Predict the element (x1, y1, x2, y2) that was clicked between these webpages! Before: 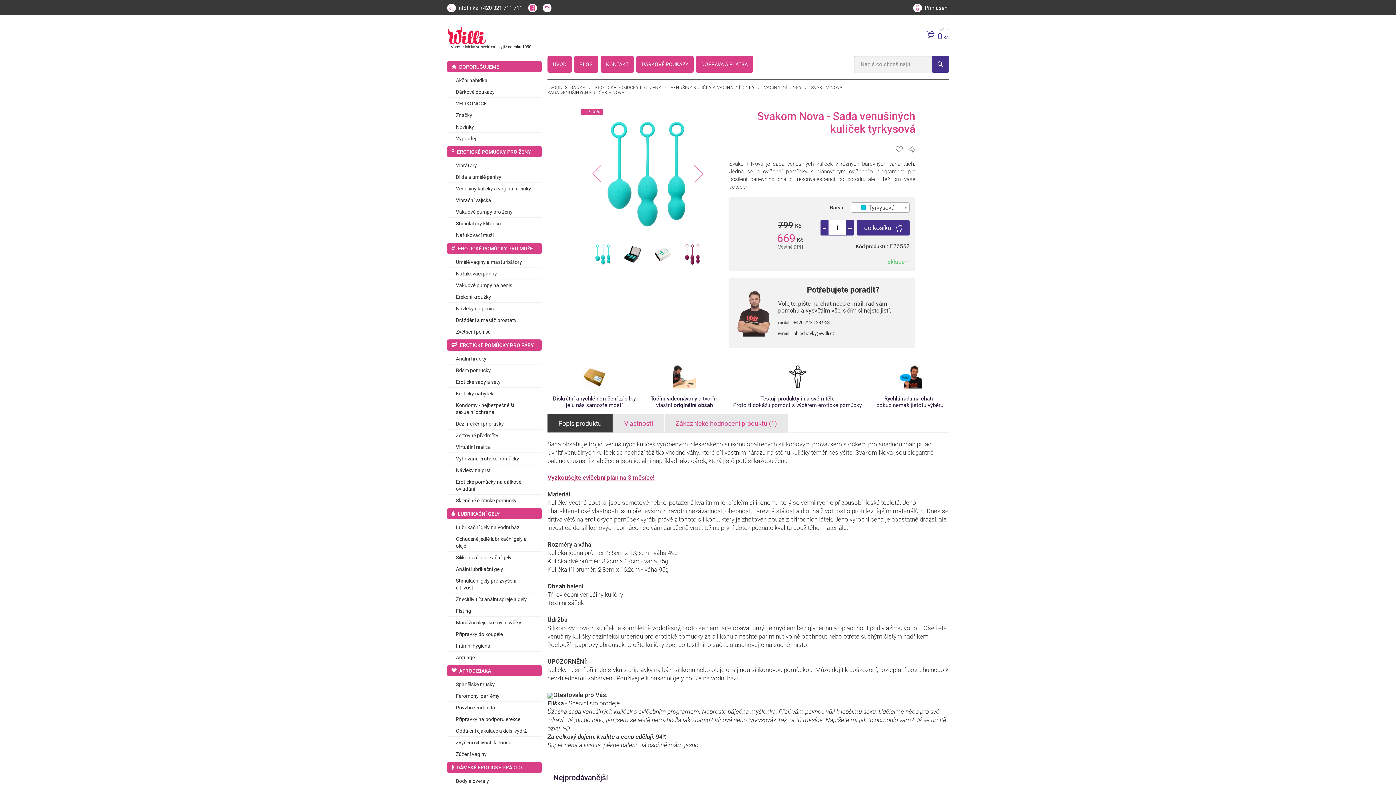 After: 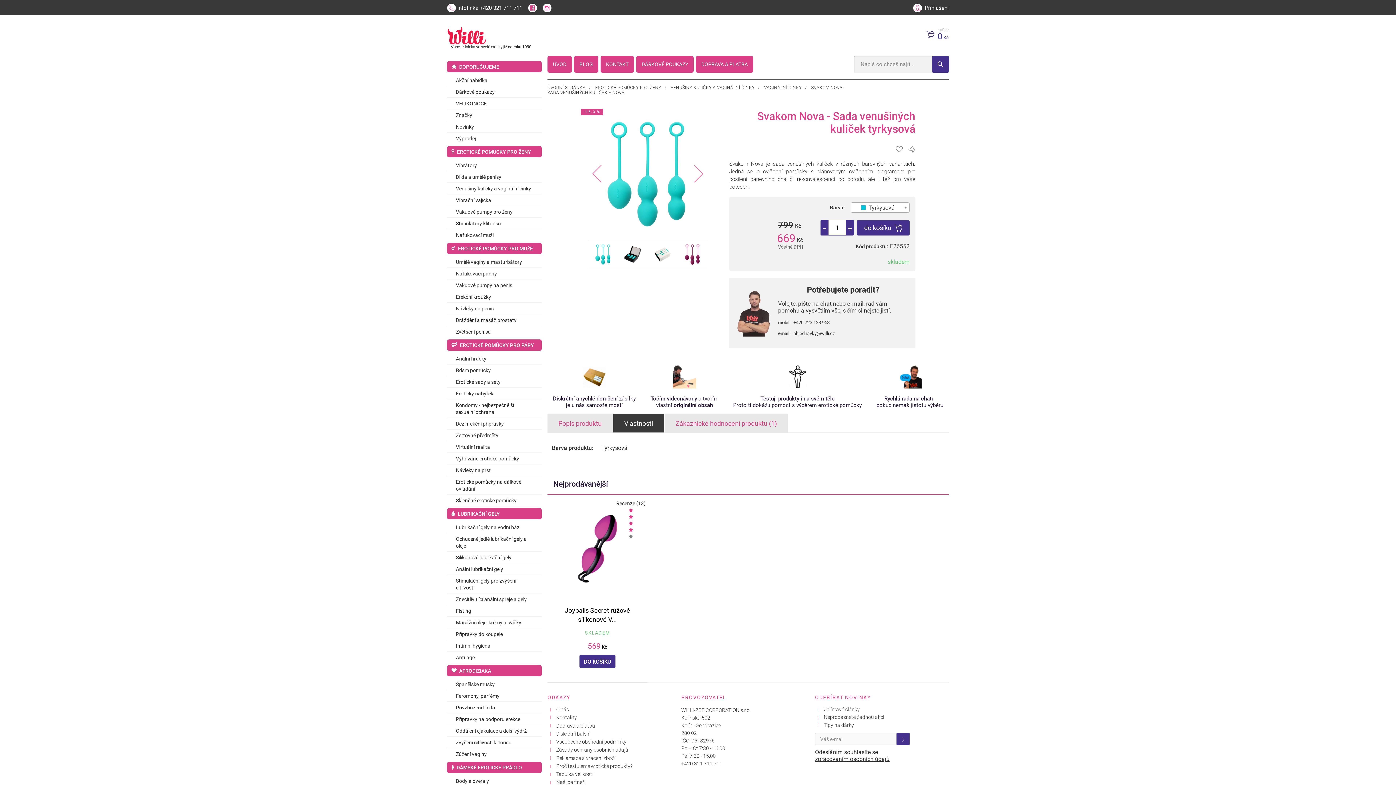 Action: label: Vlastnosti bbox: (613, 414, 664, 432)